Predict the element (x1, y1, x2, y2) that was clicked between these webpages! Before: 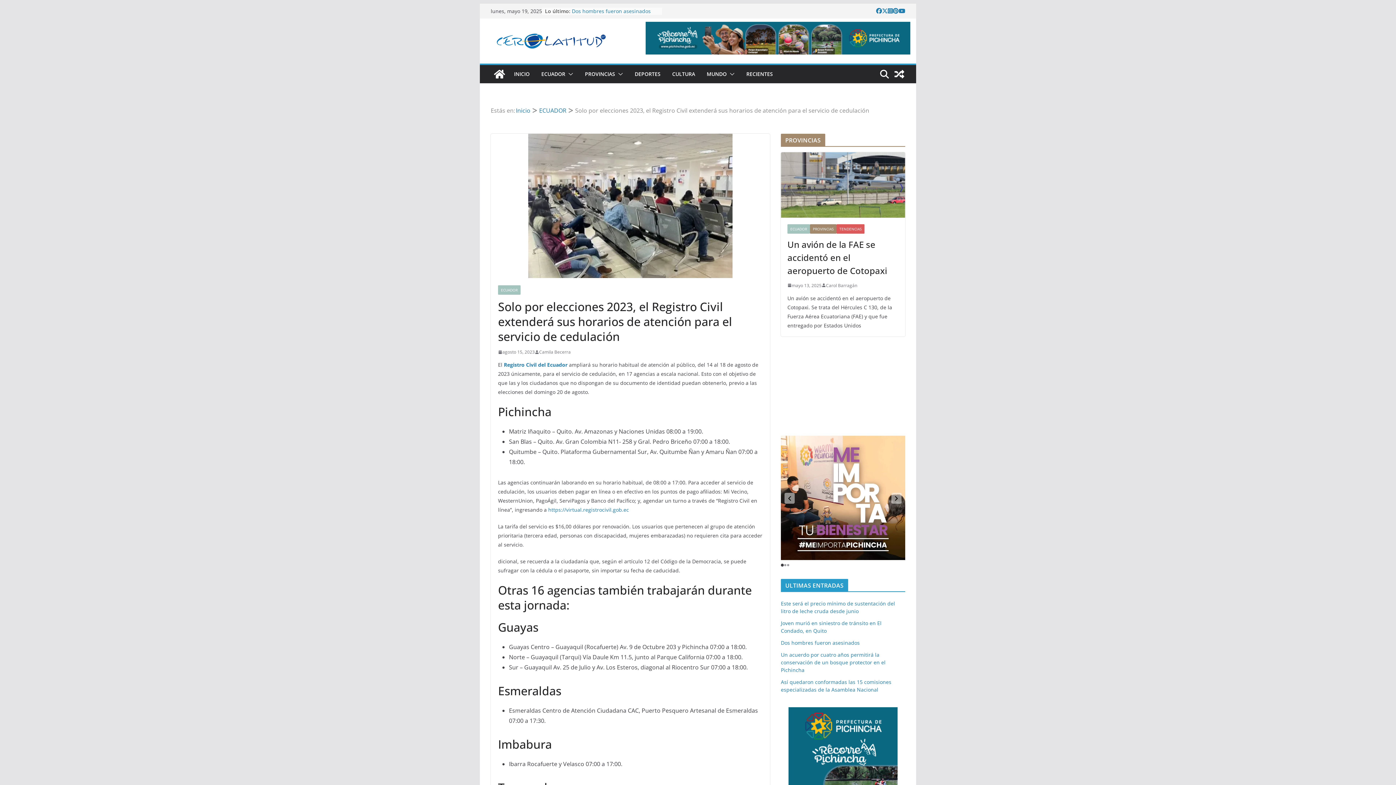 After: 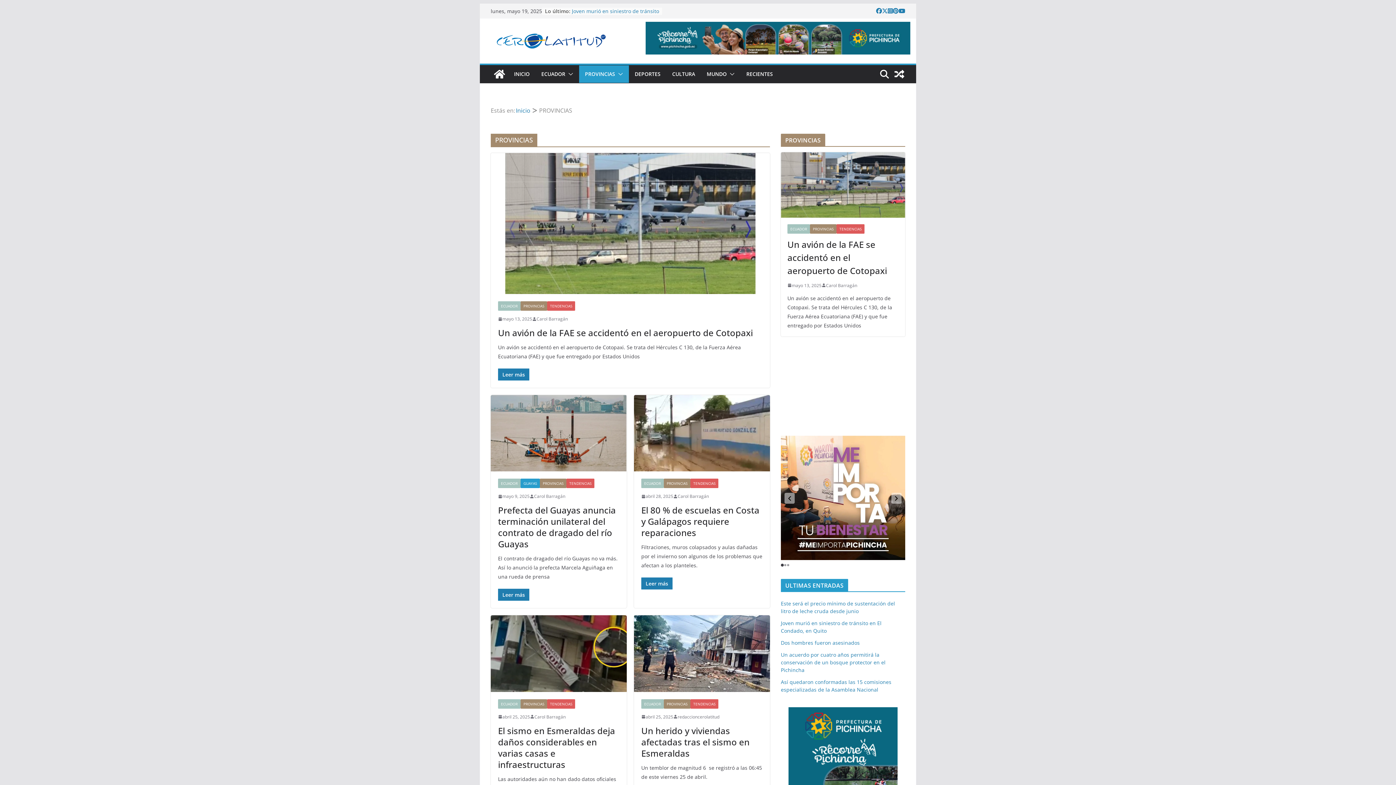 Action: label: PROVINCIAS bbox: (810, 224, 836, 233)